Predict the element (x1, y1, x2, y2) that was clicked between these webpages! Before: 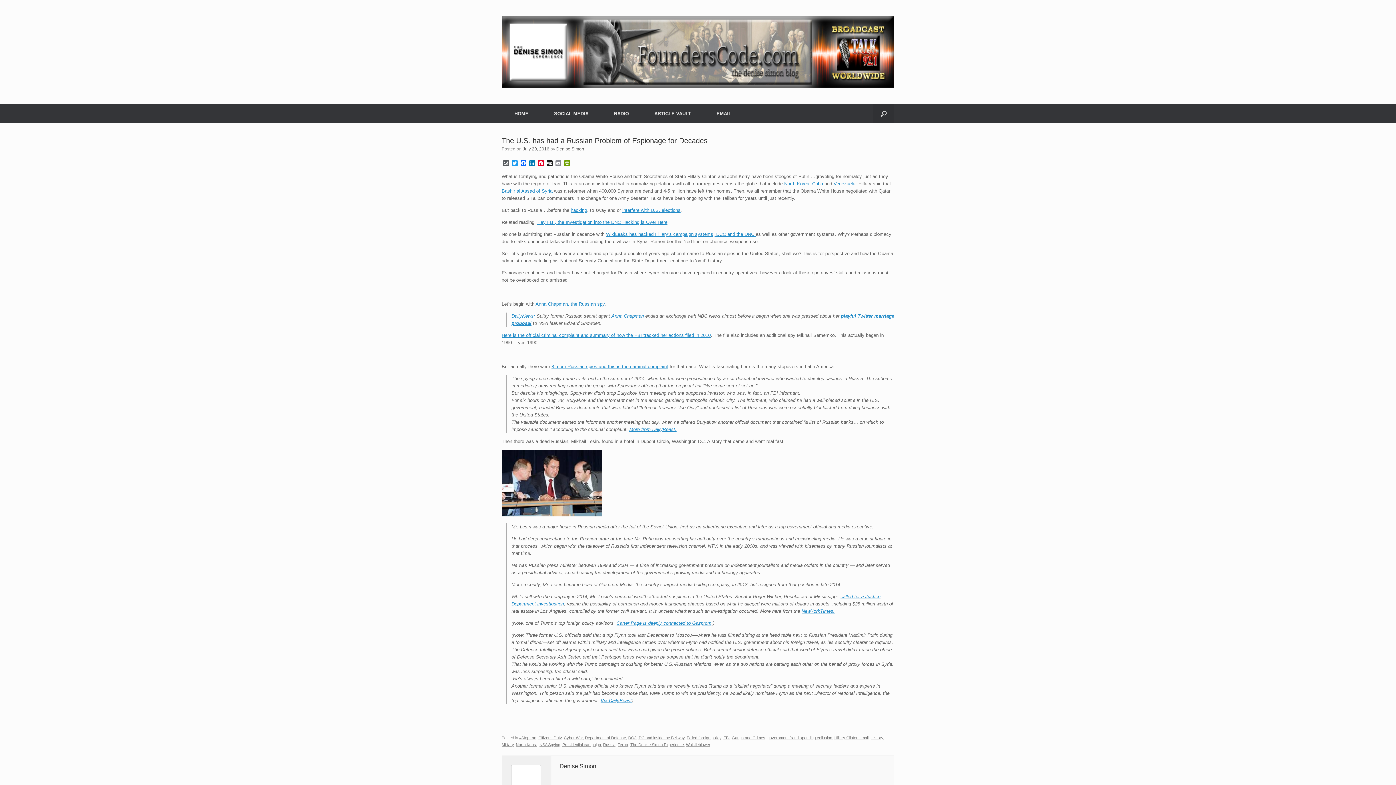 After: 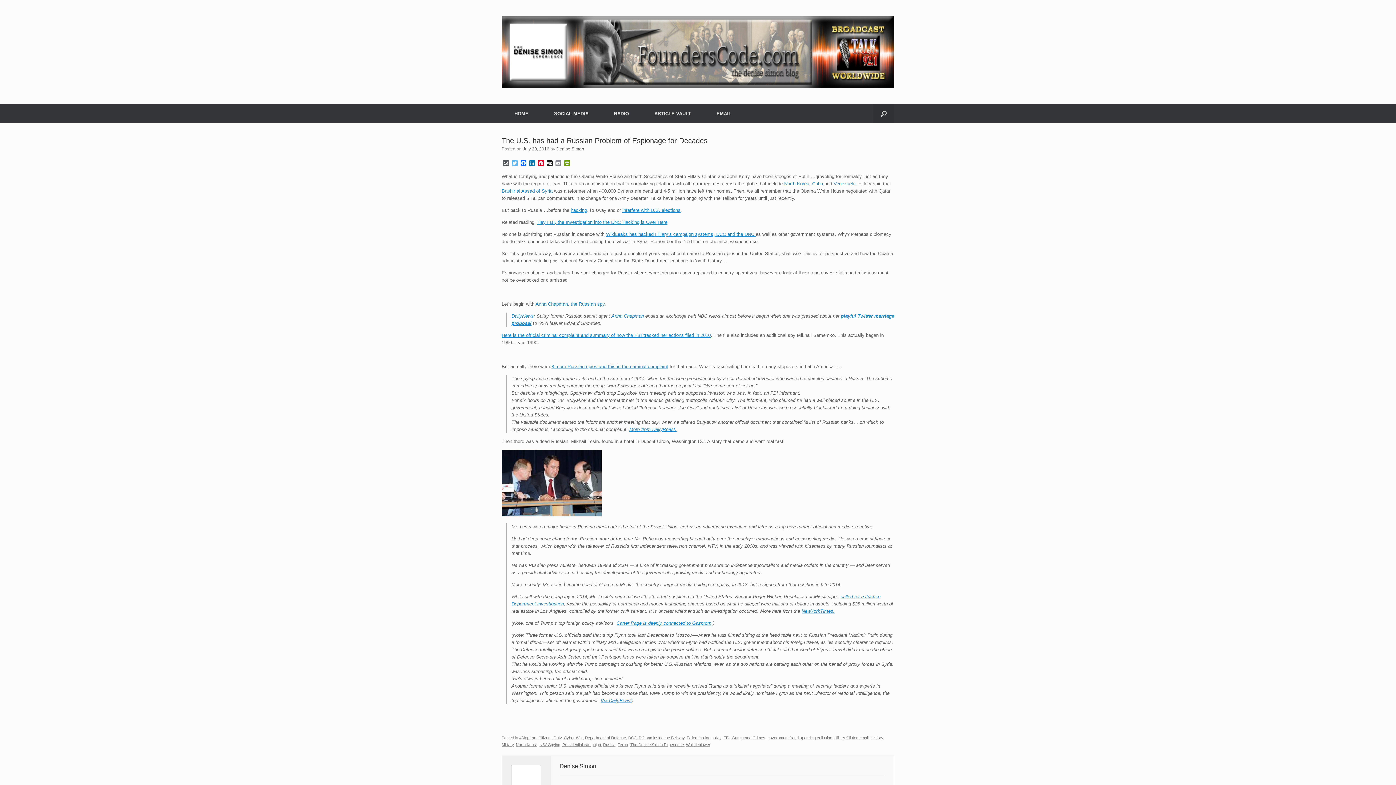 Action: label: Twitter bbox: (510, 160, 519, 167)